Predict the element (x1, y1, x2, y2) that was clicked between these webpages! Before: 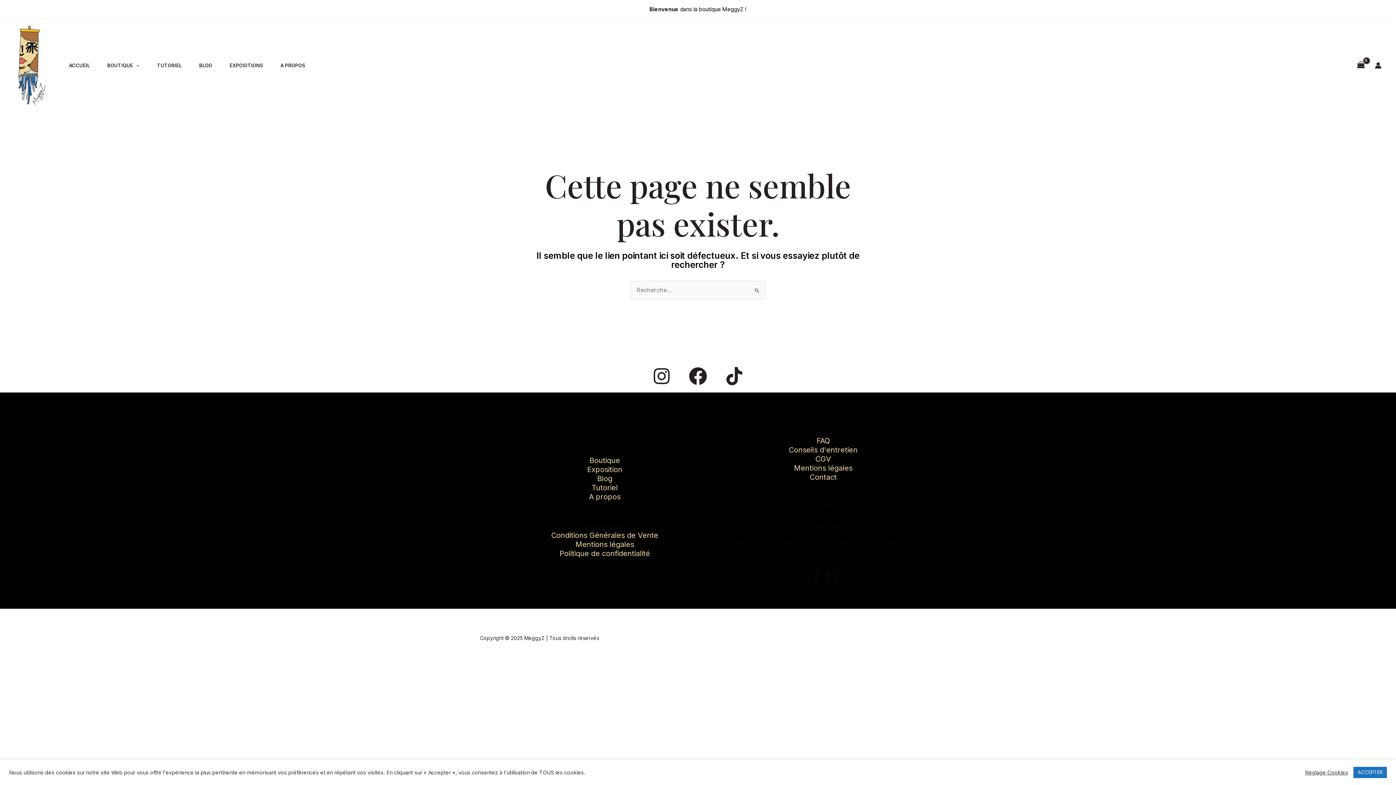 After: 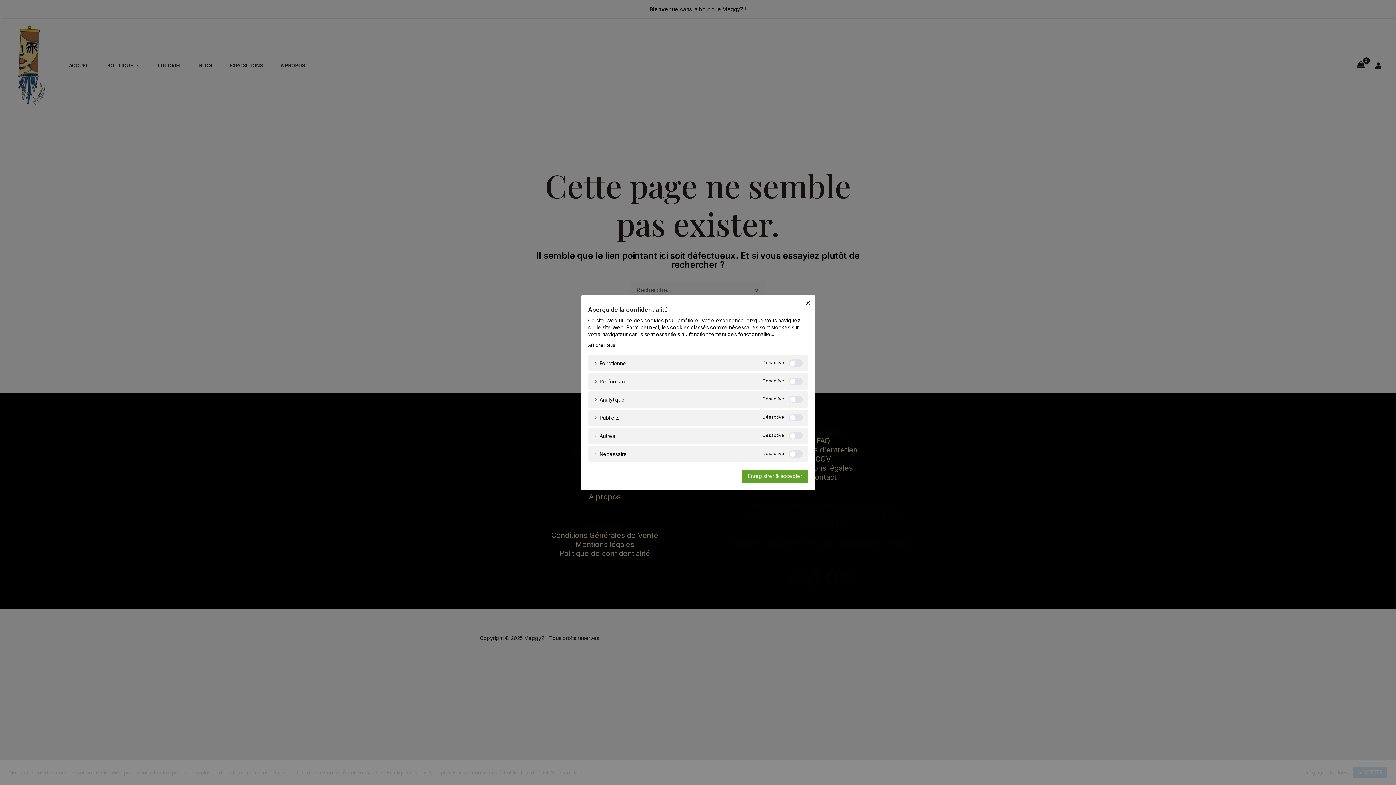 Action: bbox: (1305, 769, 1348, 776) label: Réglage Cookies